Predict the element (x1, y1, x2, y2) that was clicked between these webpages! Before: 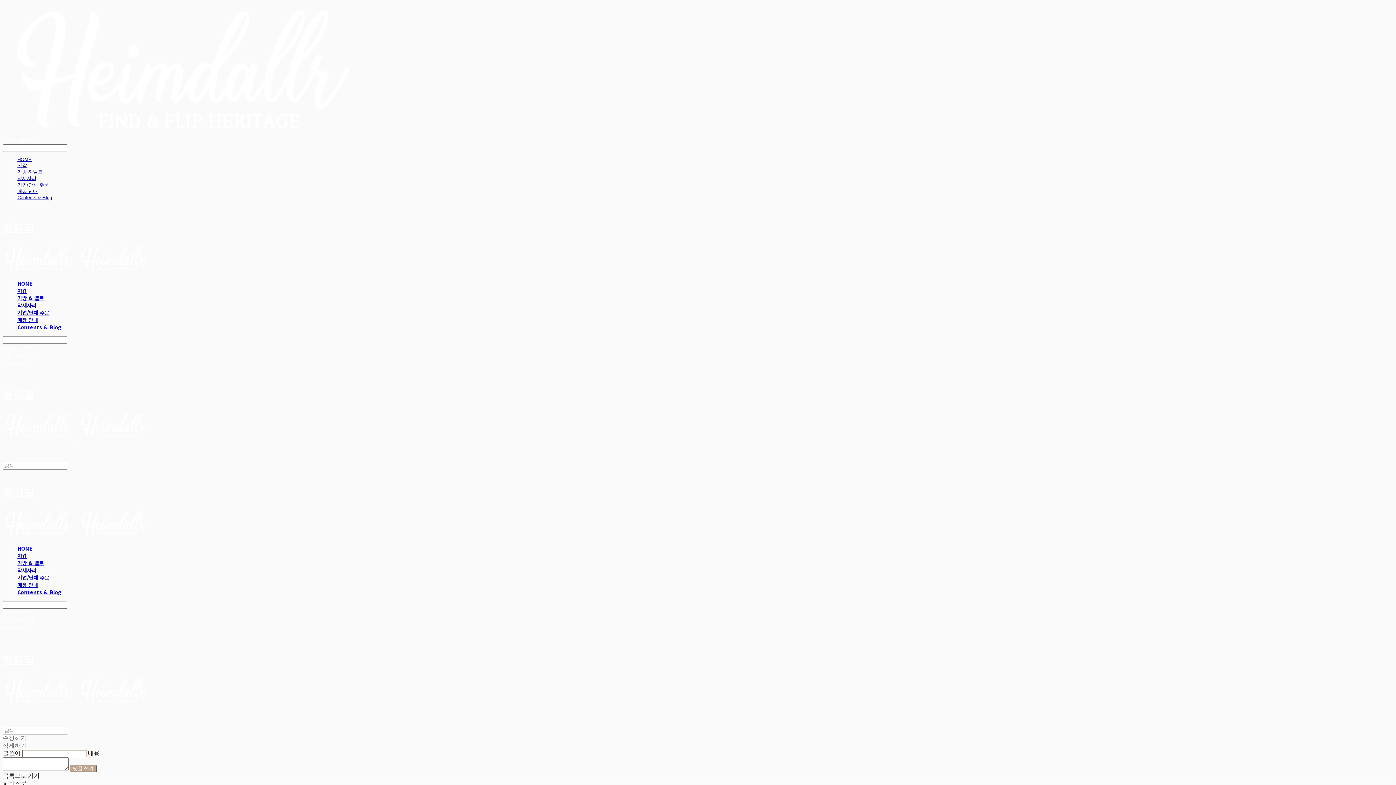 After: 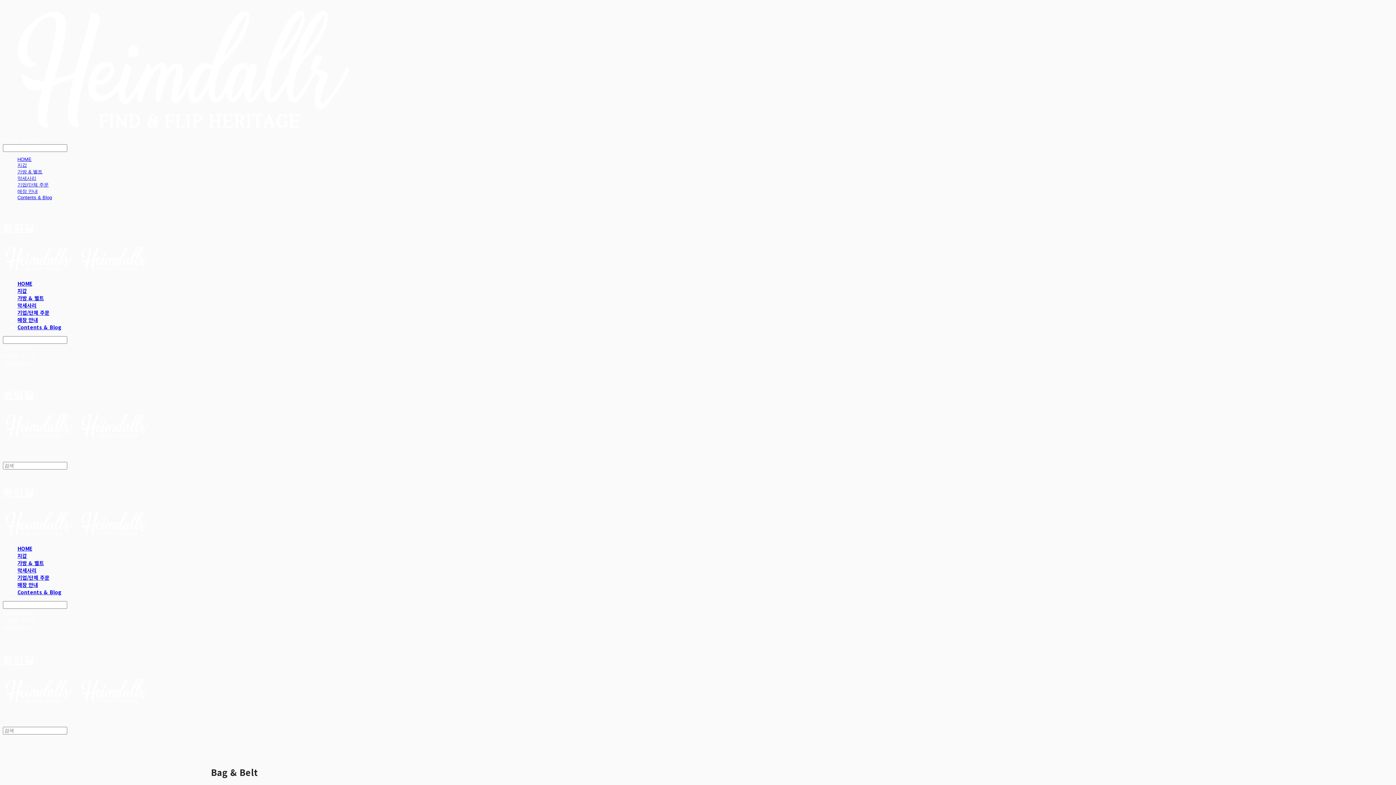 Action: label: 가방 & 벨트 bbox: (17, 294, 43, 301)